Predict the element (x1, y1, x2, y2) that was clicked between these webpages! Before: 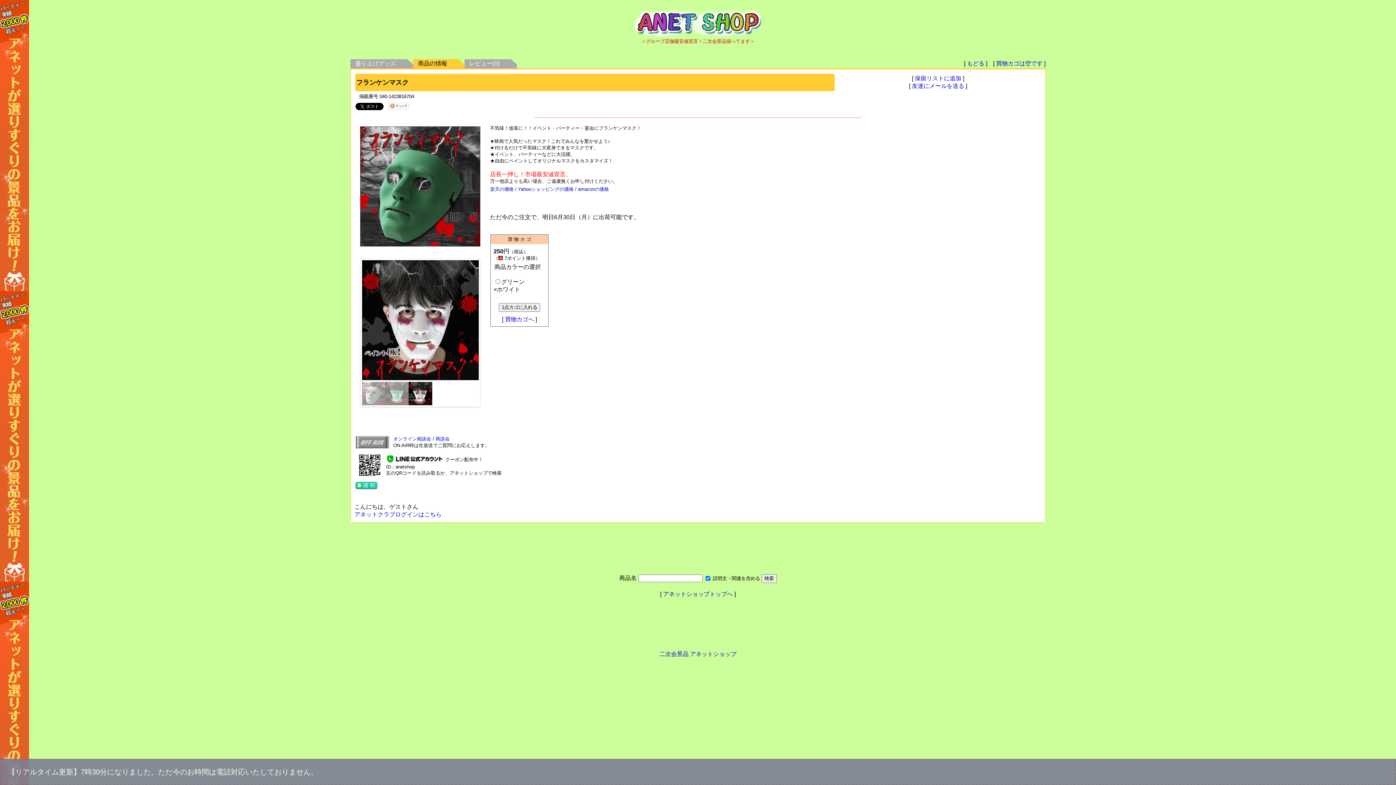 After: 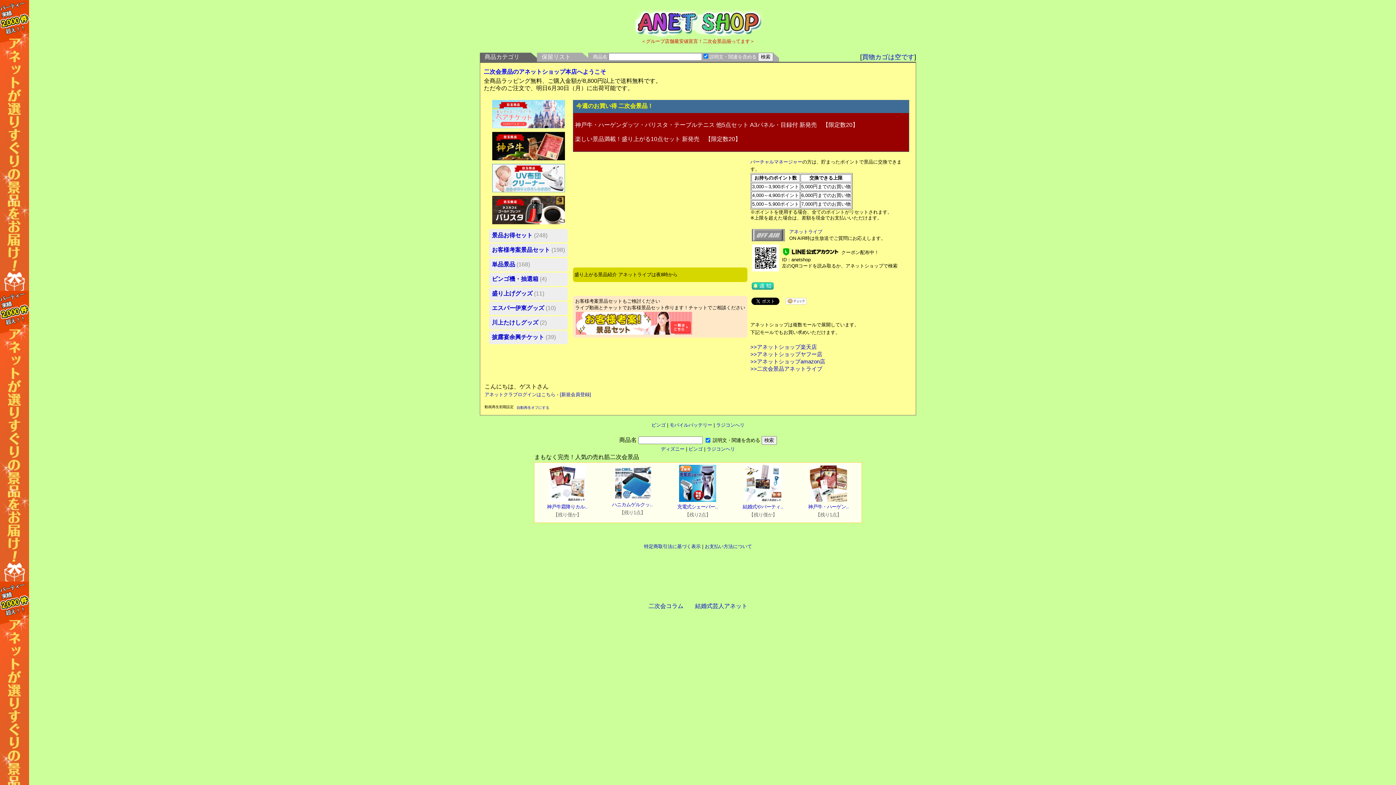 Action: label: オンライン相談会 / 商談会 bbox: (393, 436, 449, 441)